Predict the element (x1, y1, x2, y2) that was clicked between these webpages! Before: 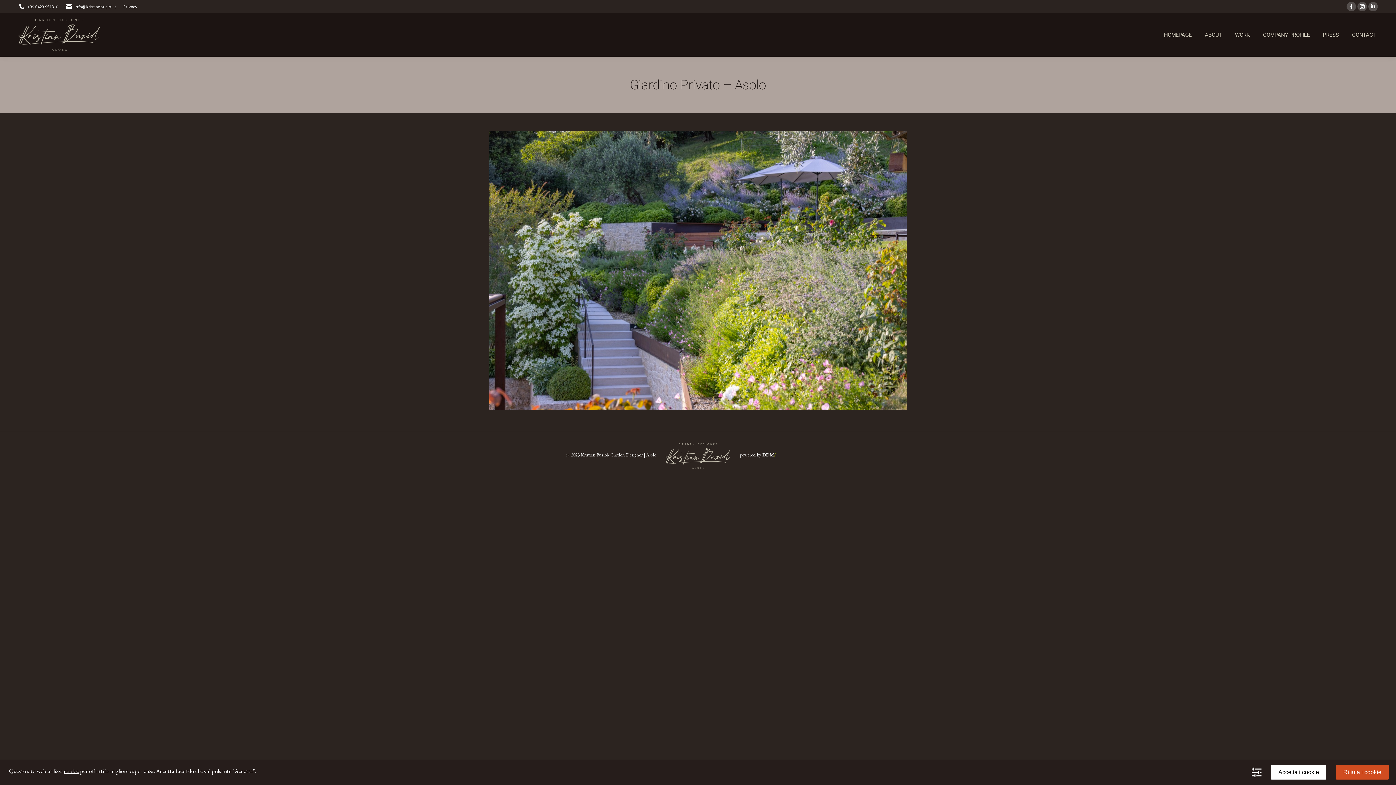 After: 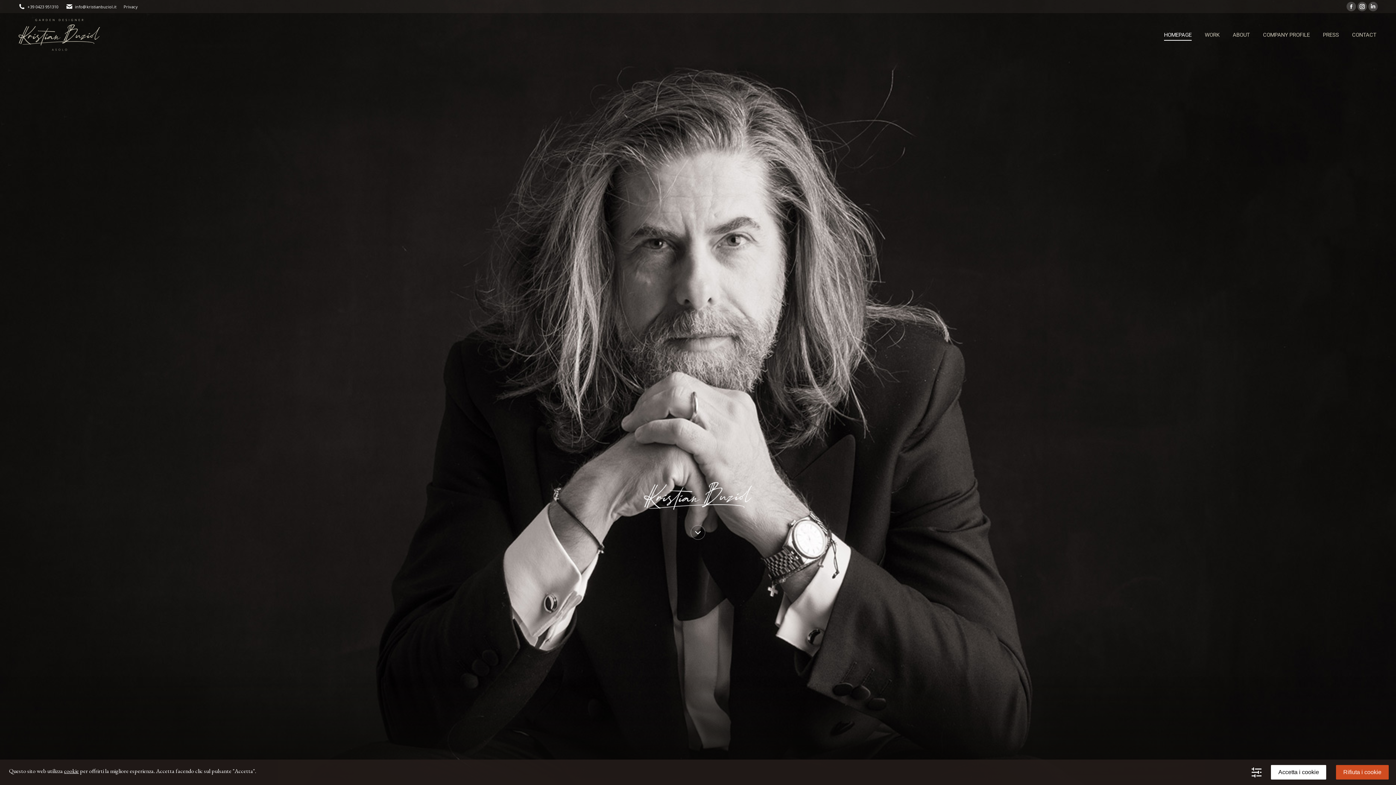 Action: bbox: (18, 14, 105, 54)